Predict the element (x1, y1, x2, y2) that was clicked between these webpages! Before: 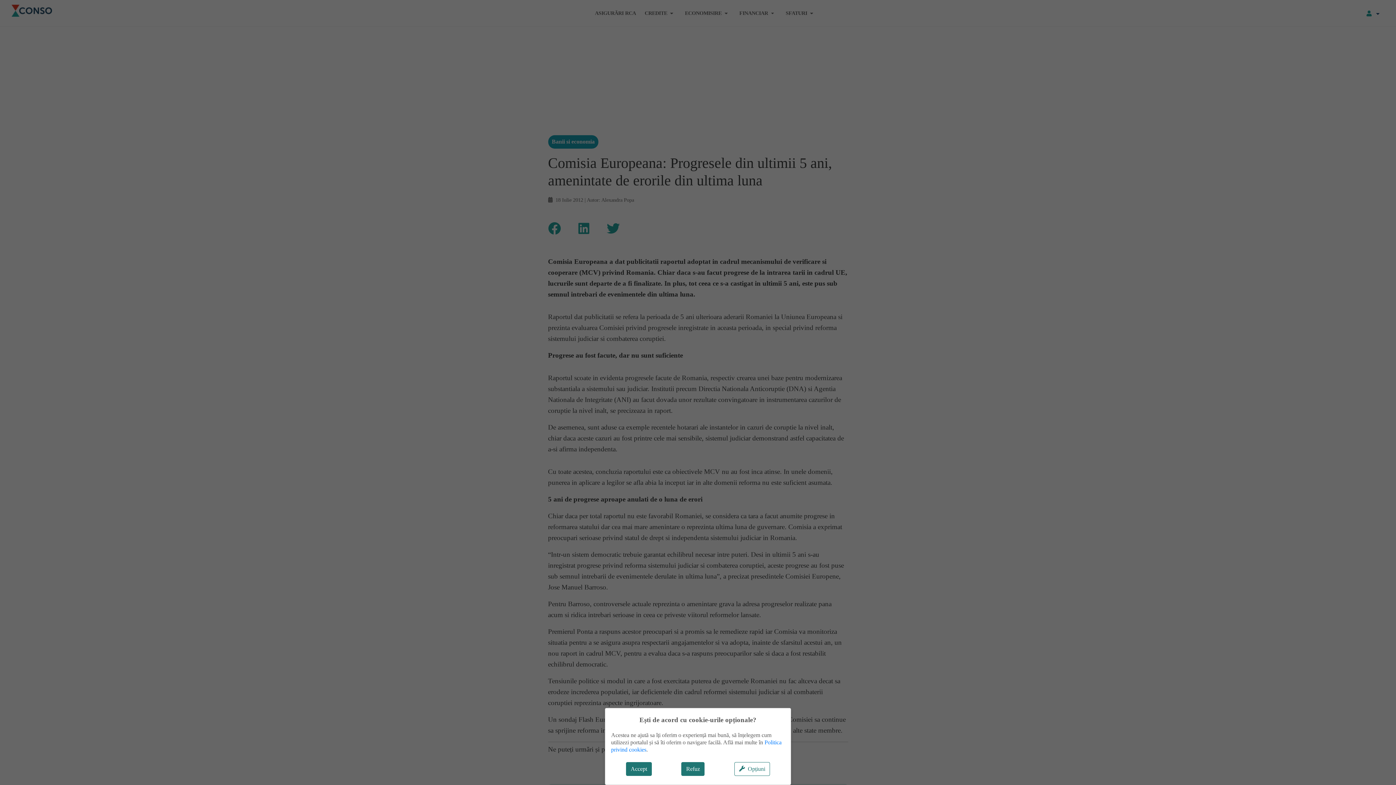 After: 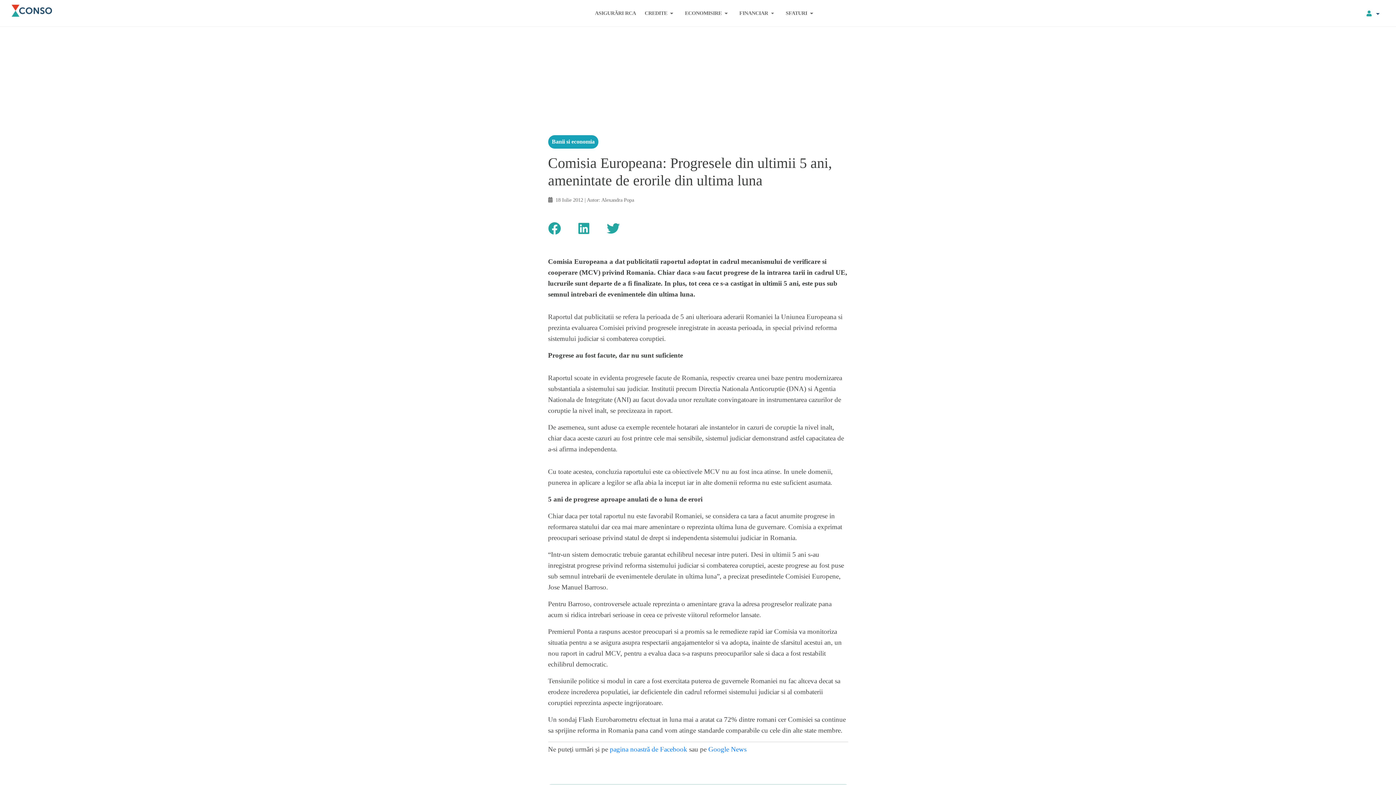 Action: bbox: (681, 762, 704, 776) label: Refuz